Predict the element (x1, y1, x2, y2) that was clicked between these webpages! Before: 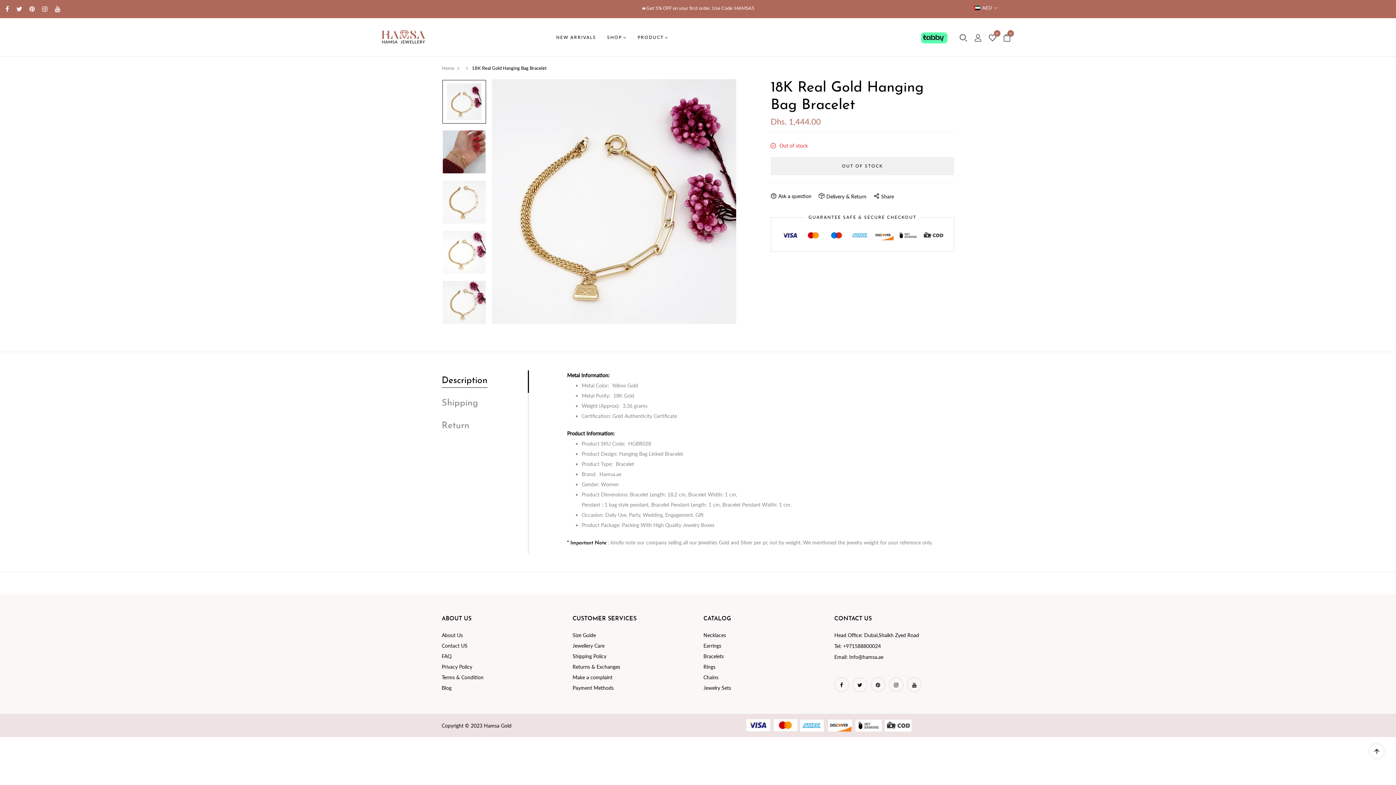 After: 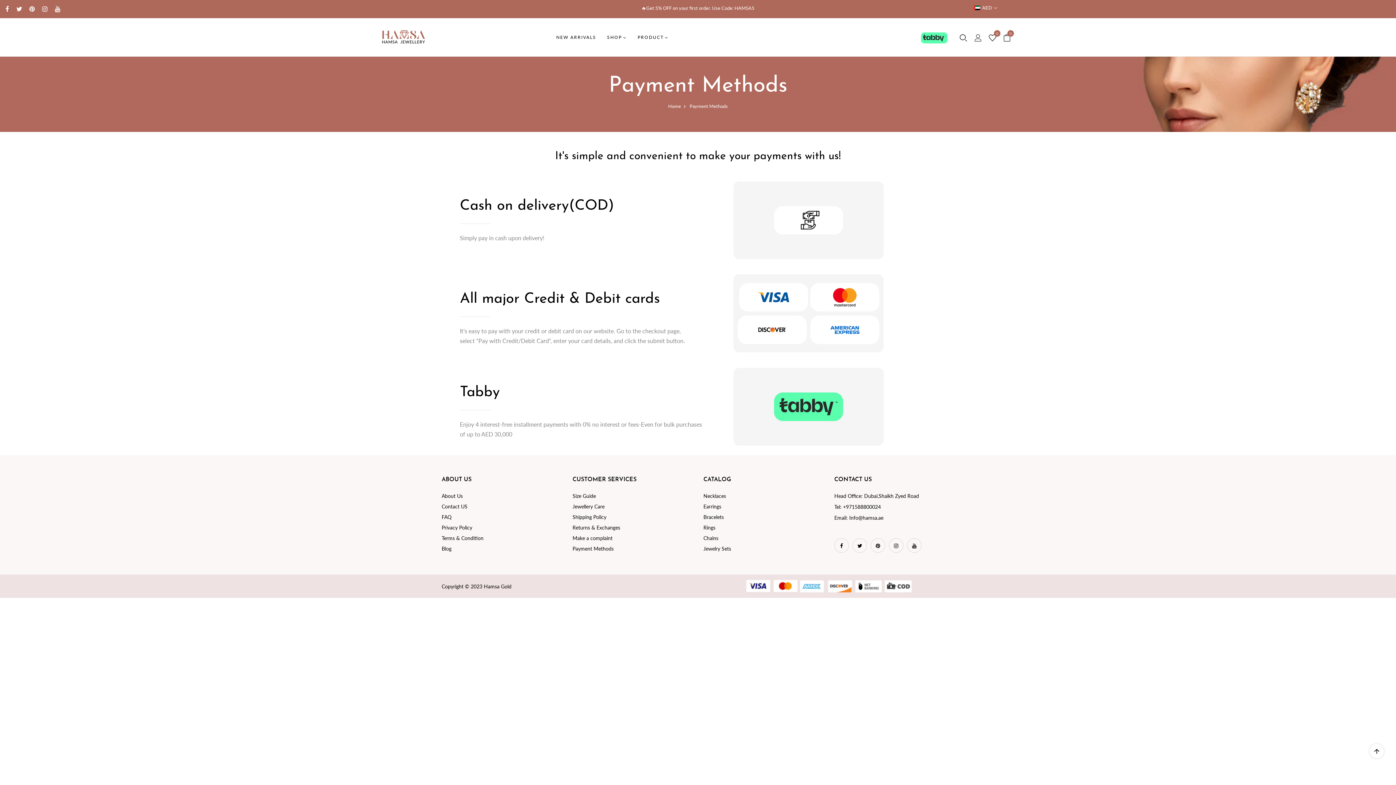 Action: bbox: (572, 685, 613, 691) label: Payment Methods